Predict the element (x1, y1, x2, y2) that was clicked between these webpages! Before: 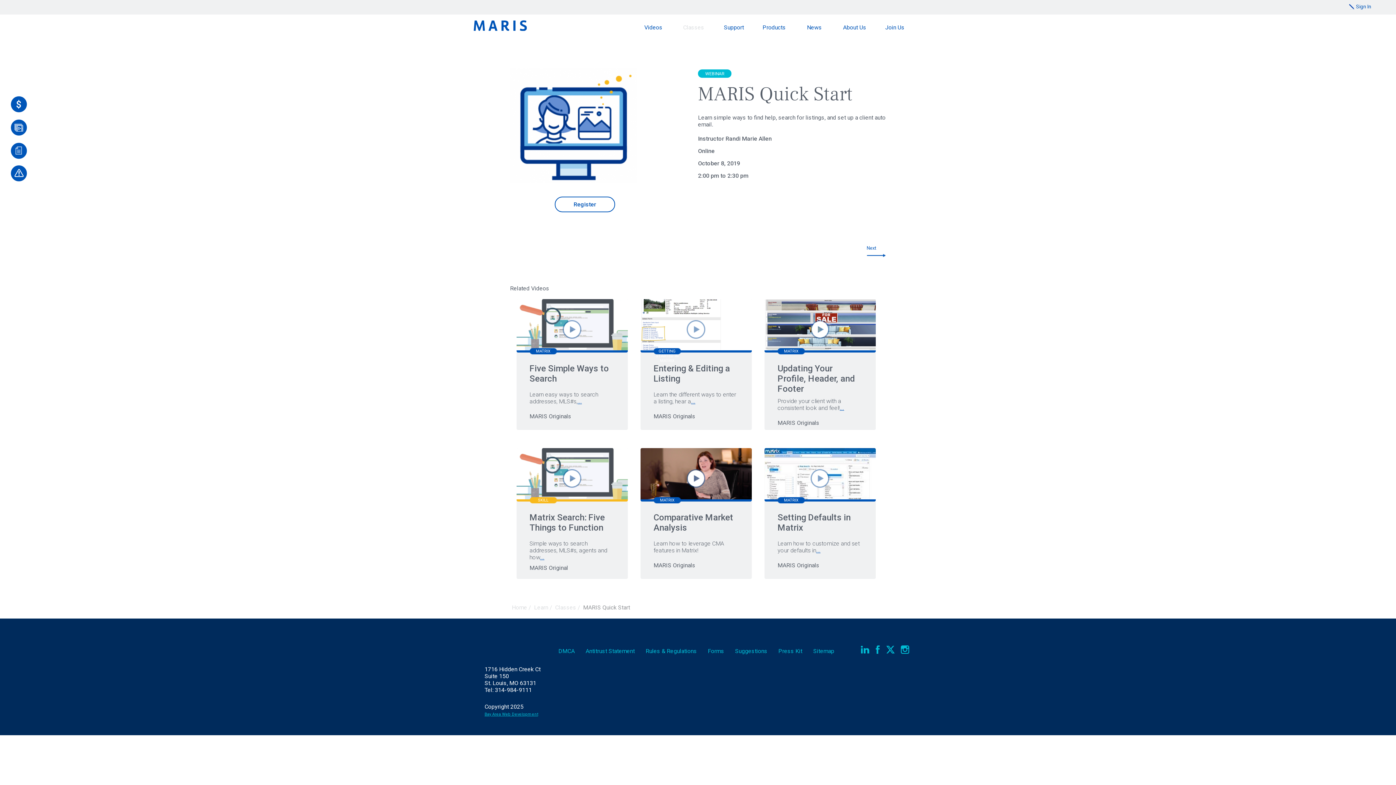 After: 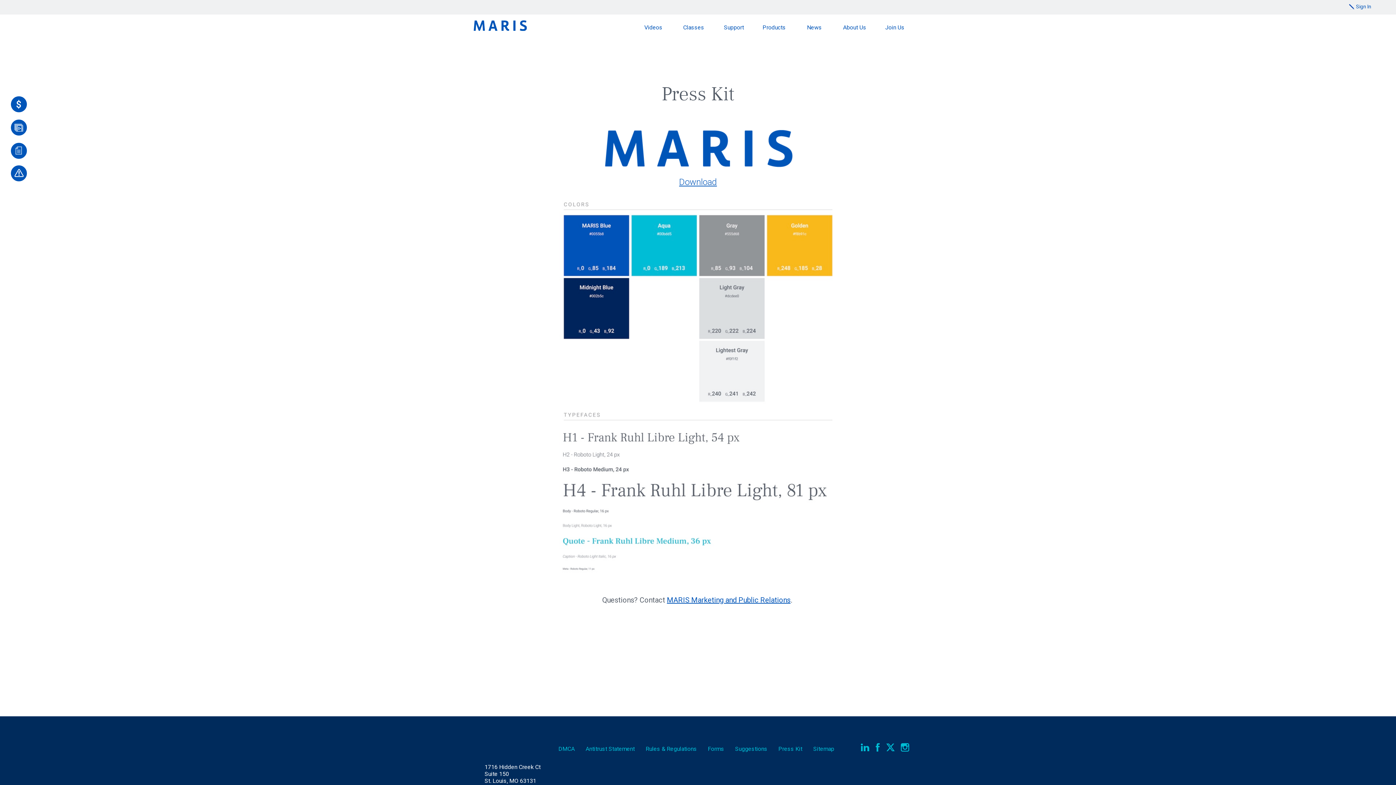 Action: bbox: (778, 648, 802, 654) label: Press Kit